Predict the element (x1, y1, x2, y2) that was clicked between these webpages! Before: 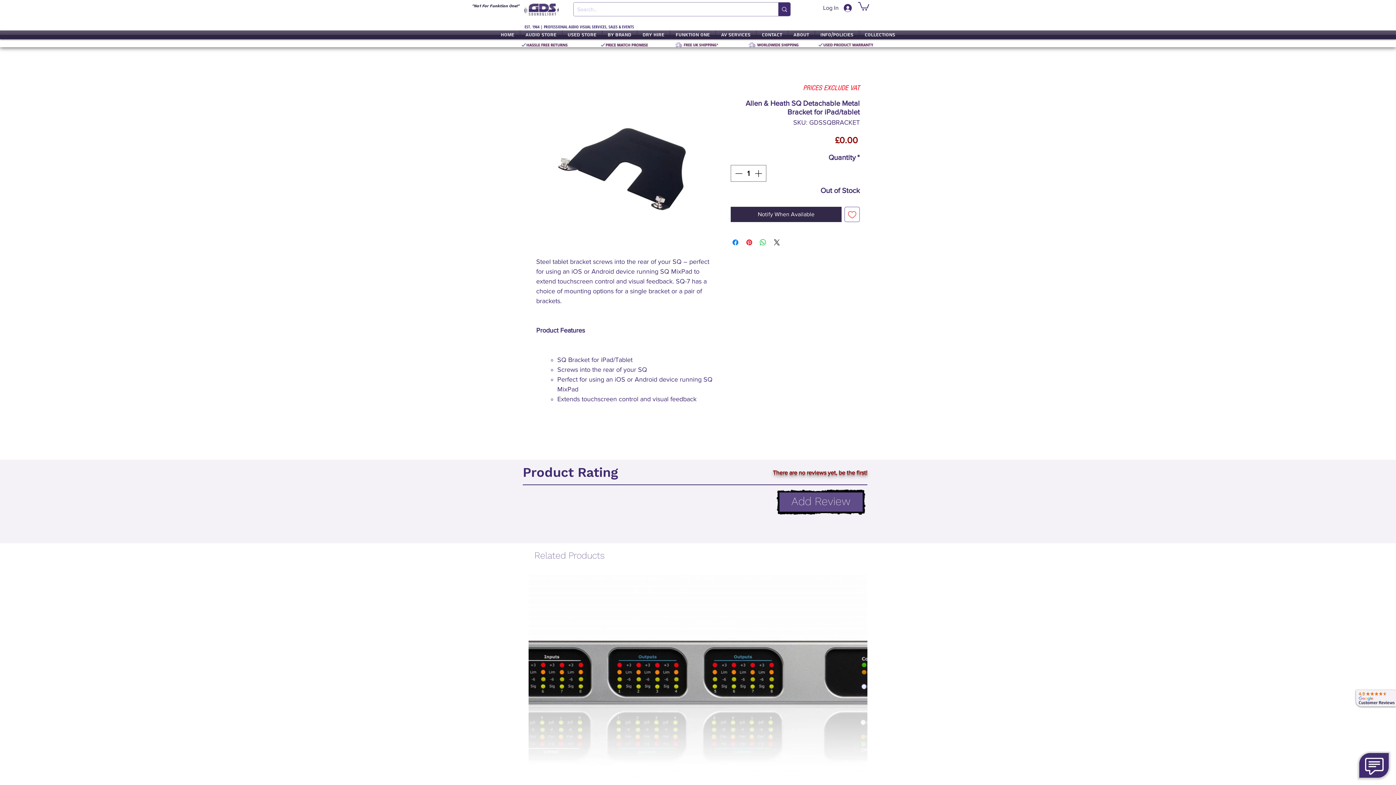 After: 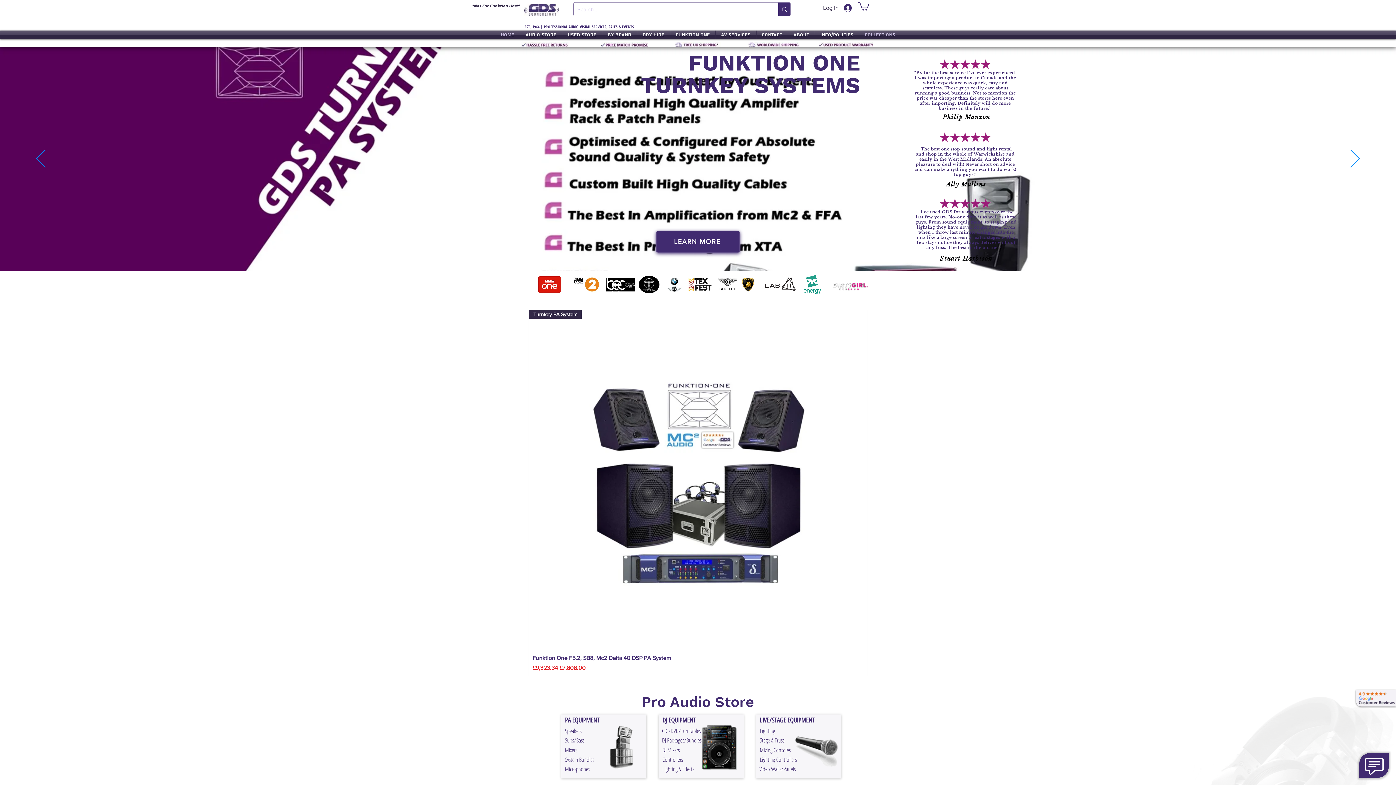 Action: bbox: (859, 30, 900, 39) label: Collections